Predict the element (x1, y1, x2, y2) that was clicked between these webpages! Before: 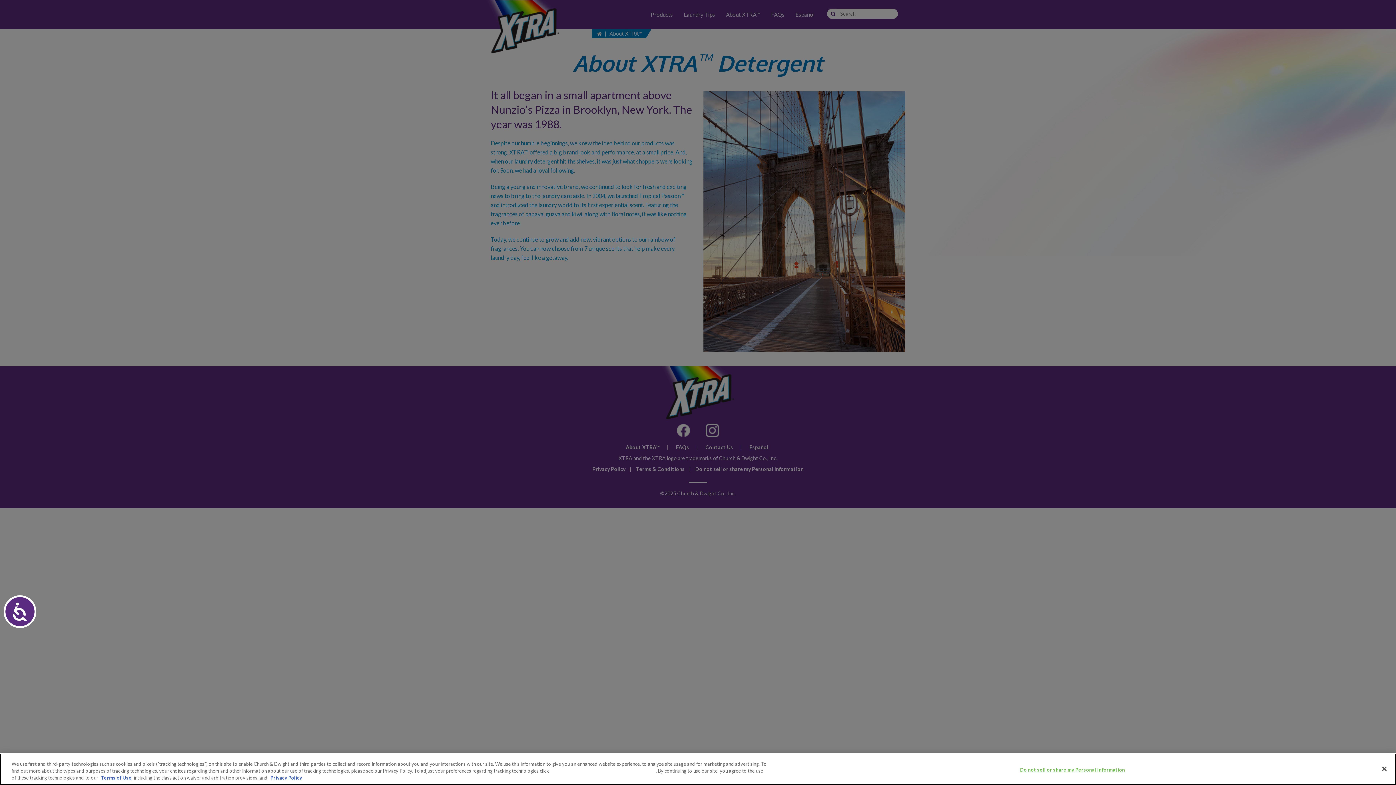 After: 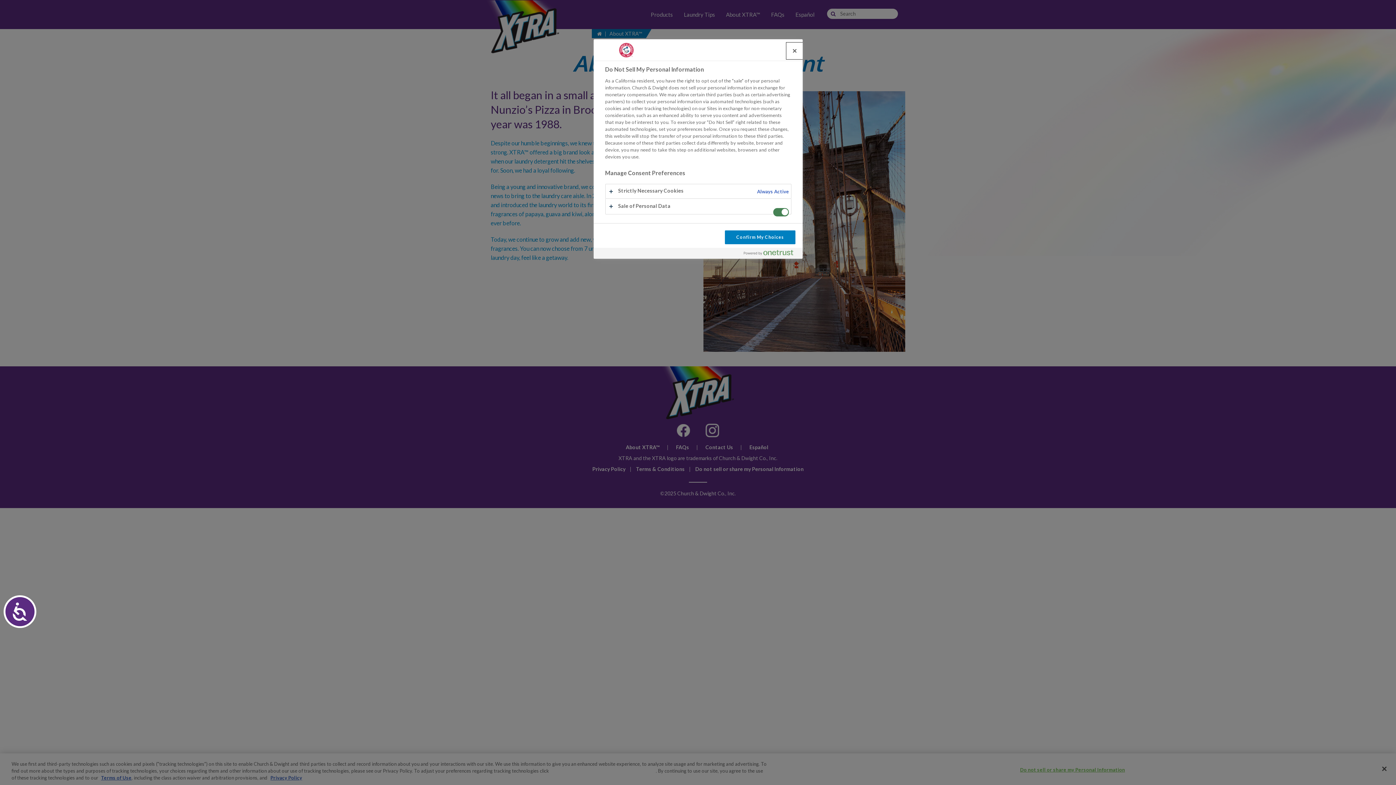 Action: bbox: (1020, 763, 1125, 777) label: Do not sell or share my Personal Information